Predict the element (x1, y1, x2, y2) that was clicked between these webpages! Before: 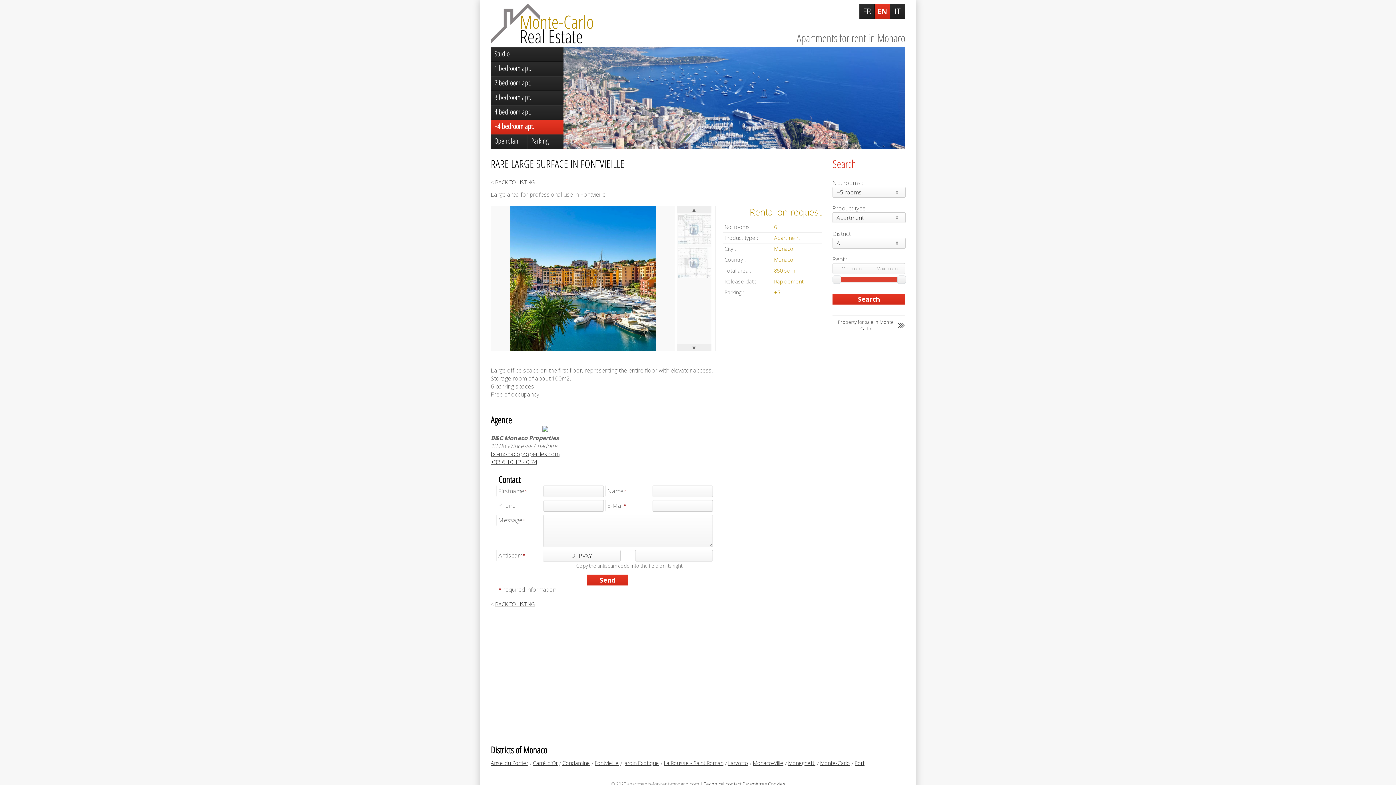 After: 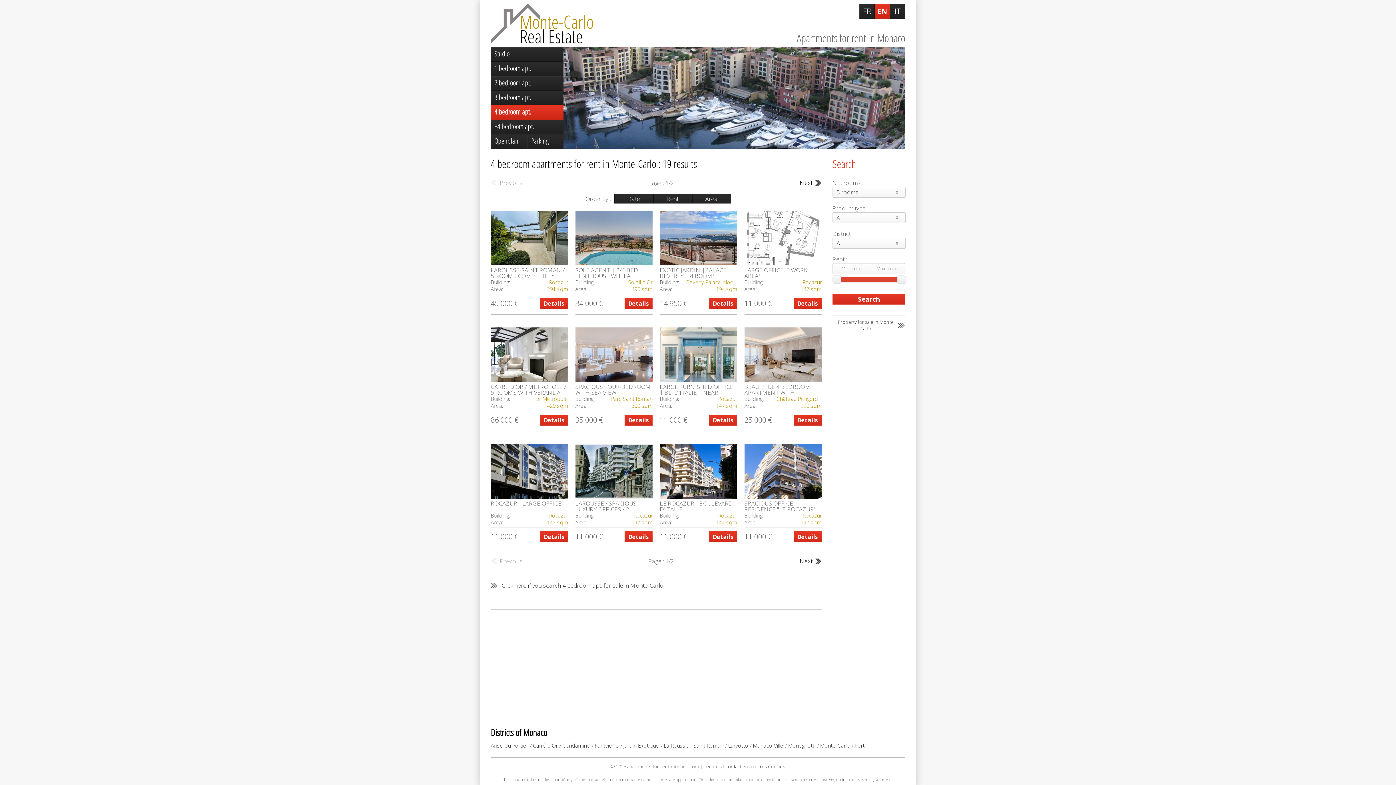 Action: label: 4 bedroom apt. bbox: (490, 105, 563, 120)